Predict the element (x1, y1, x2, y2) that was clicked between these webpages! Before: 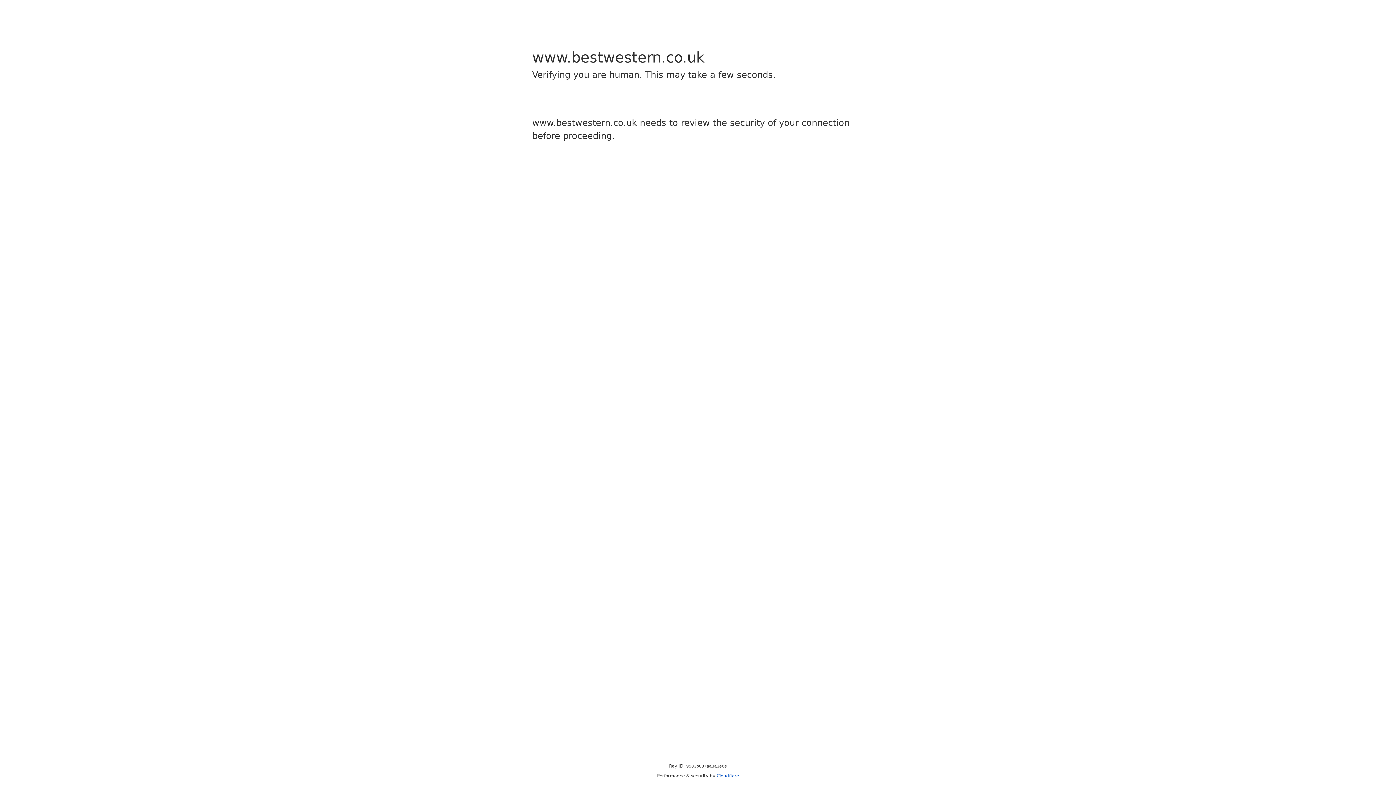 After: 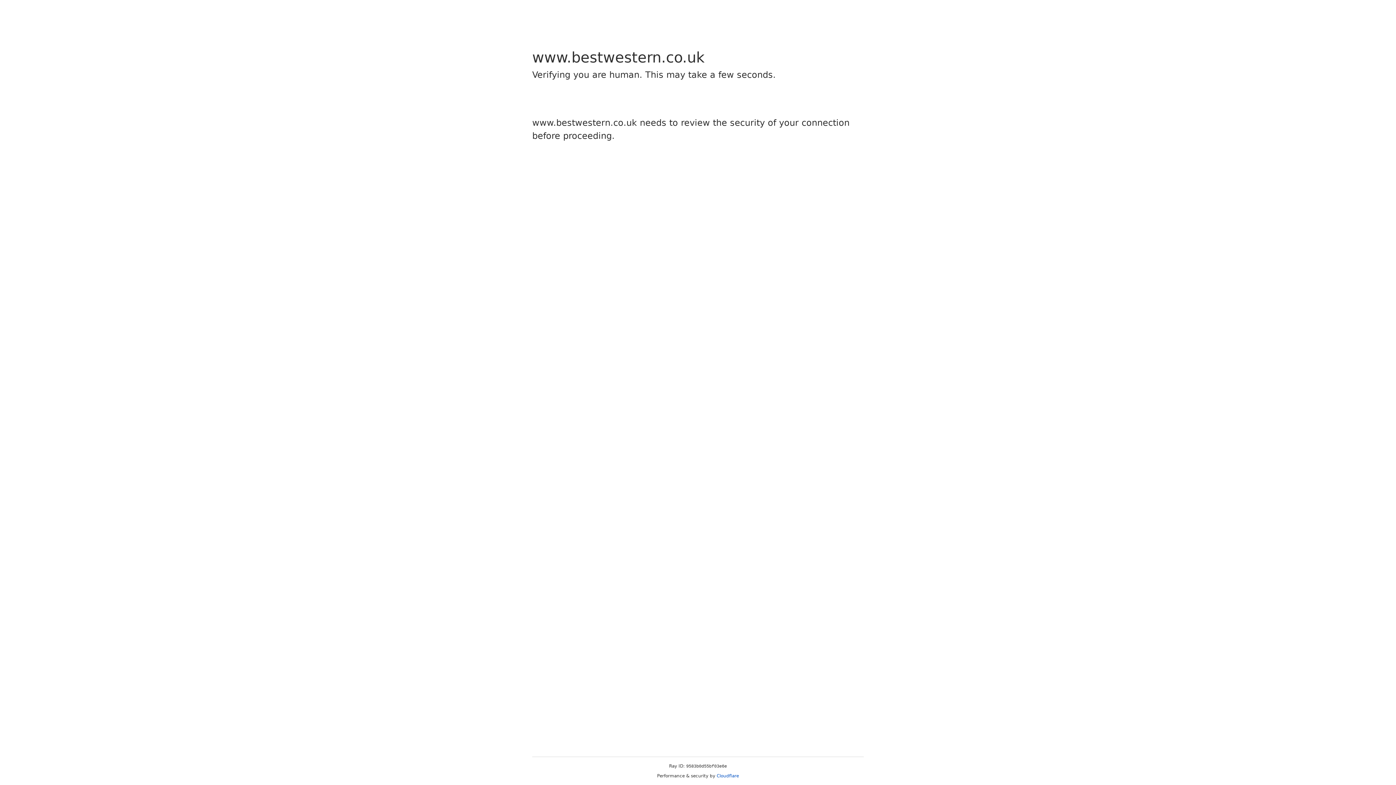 Action: label: Cloudflare bbox: (716, 773, 739, 778)